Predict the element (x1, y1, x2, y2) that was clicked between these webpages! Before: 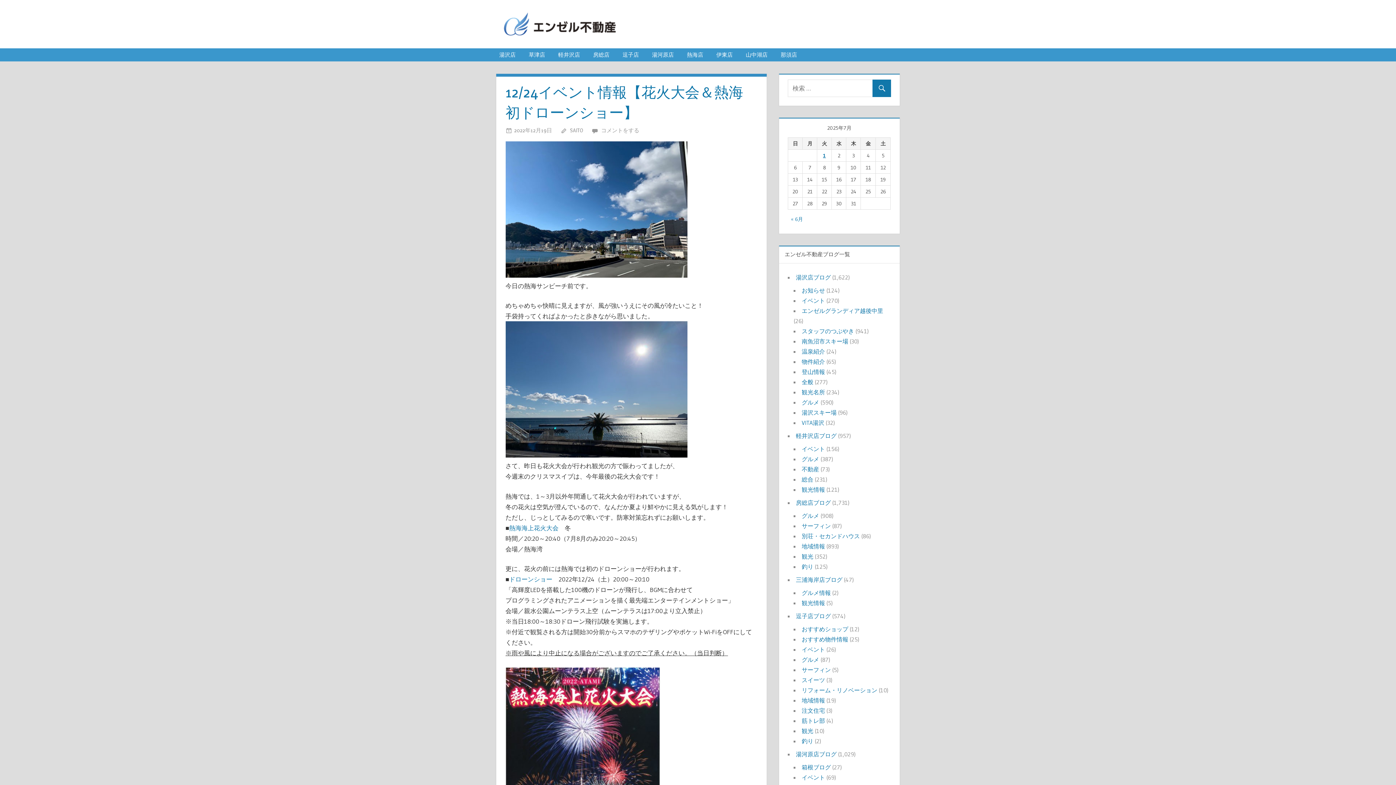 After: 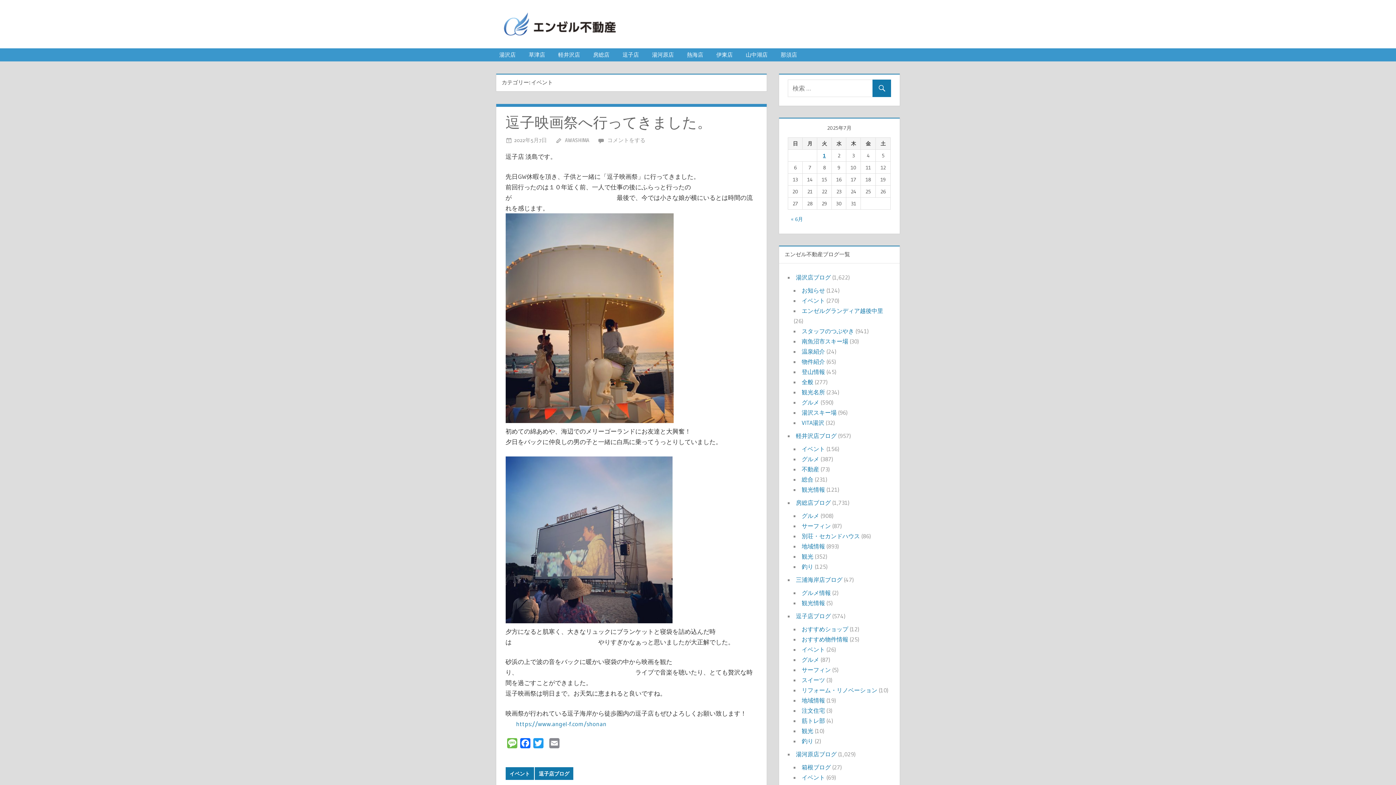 Action: label: イベント bbox: (801, 646, 825, 653)